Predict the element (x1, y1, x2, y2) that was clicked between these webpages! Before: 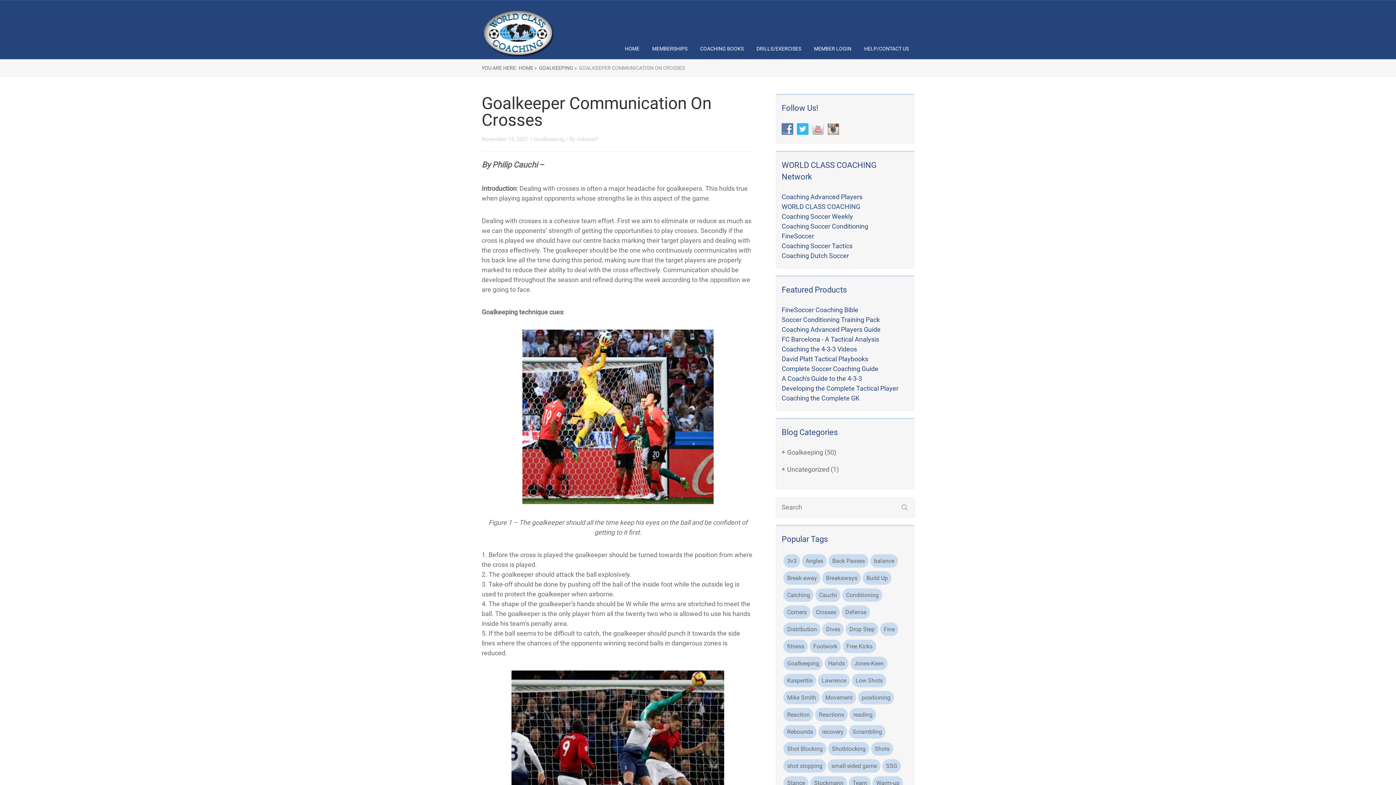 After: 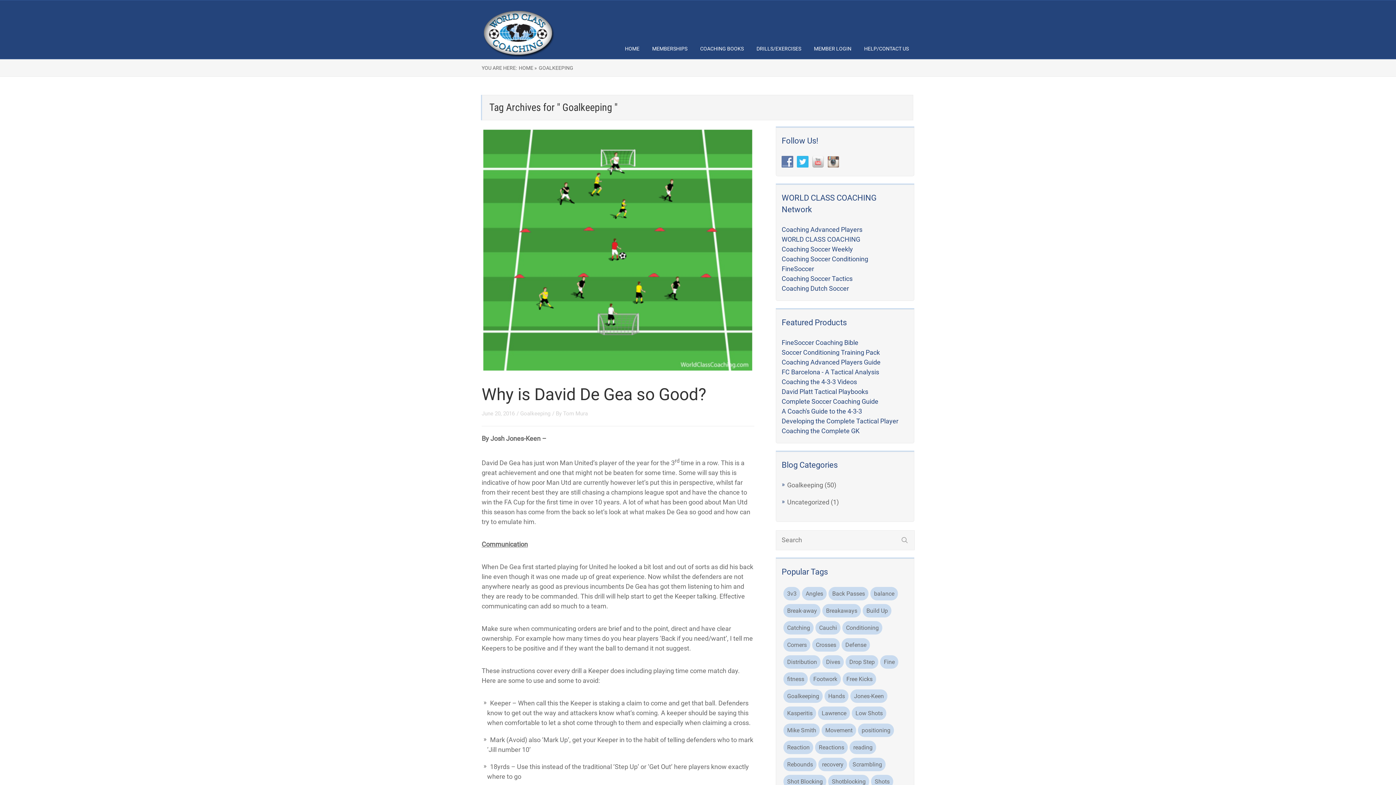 Action: bbox: (783, 657, 822, 670) label: Goalkeeping (3 items)